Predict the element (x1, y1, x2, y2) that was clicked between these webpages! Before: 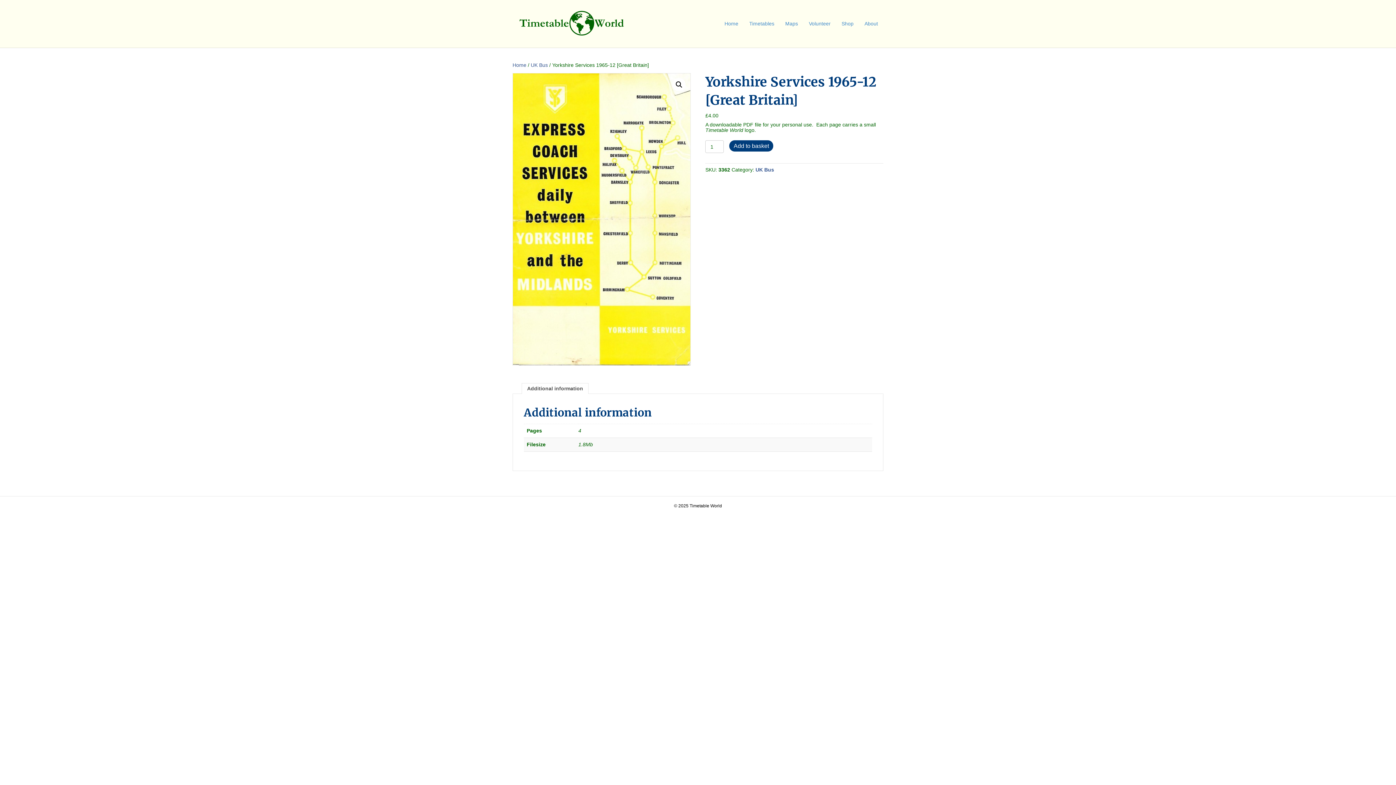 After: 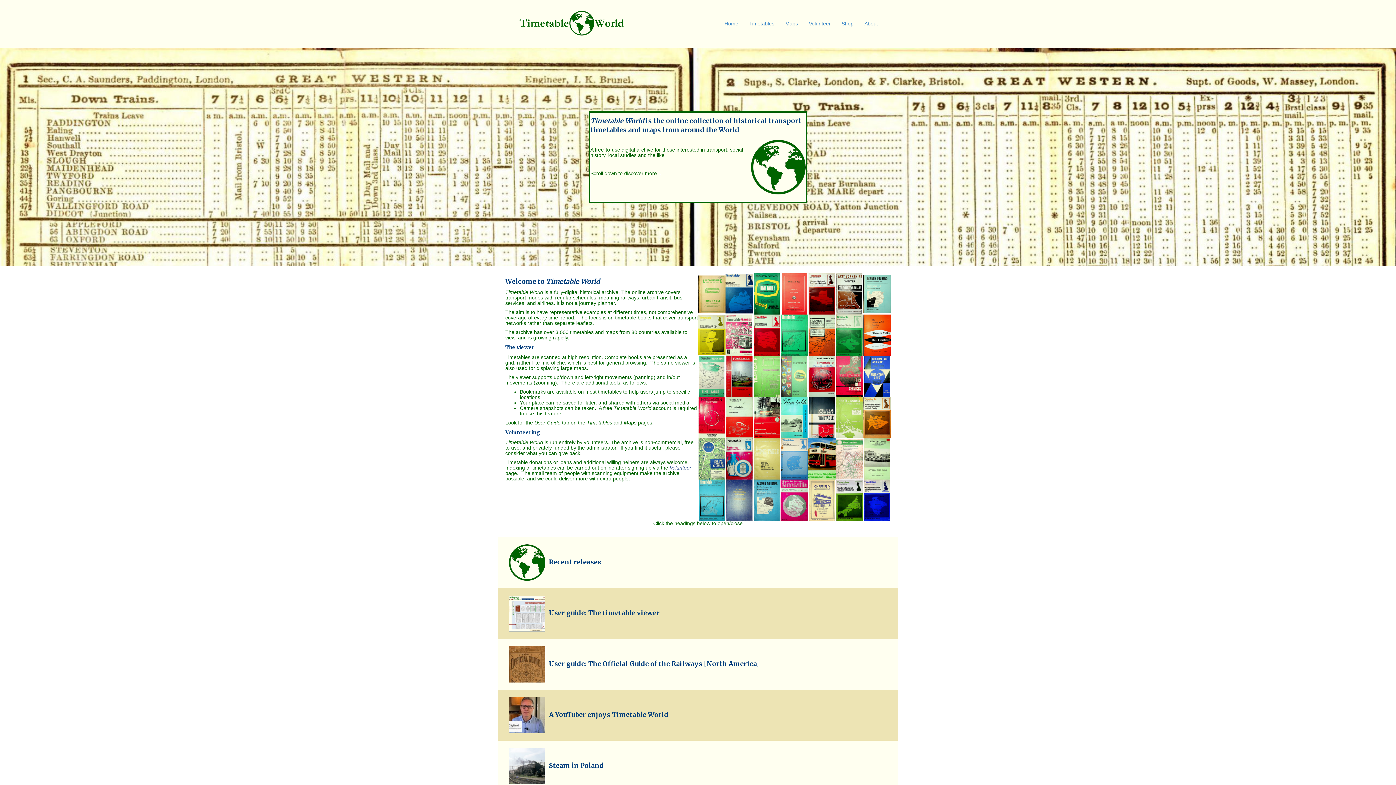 Action: label: Home bbox: (719, 14, 744, 32)